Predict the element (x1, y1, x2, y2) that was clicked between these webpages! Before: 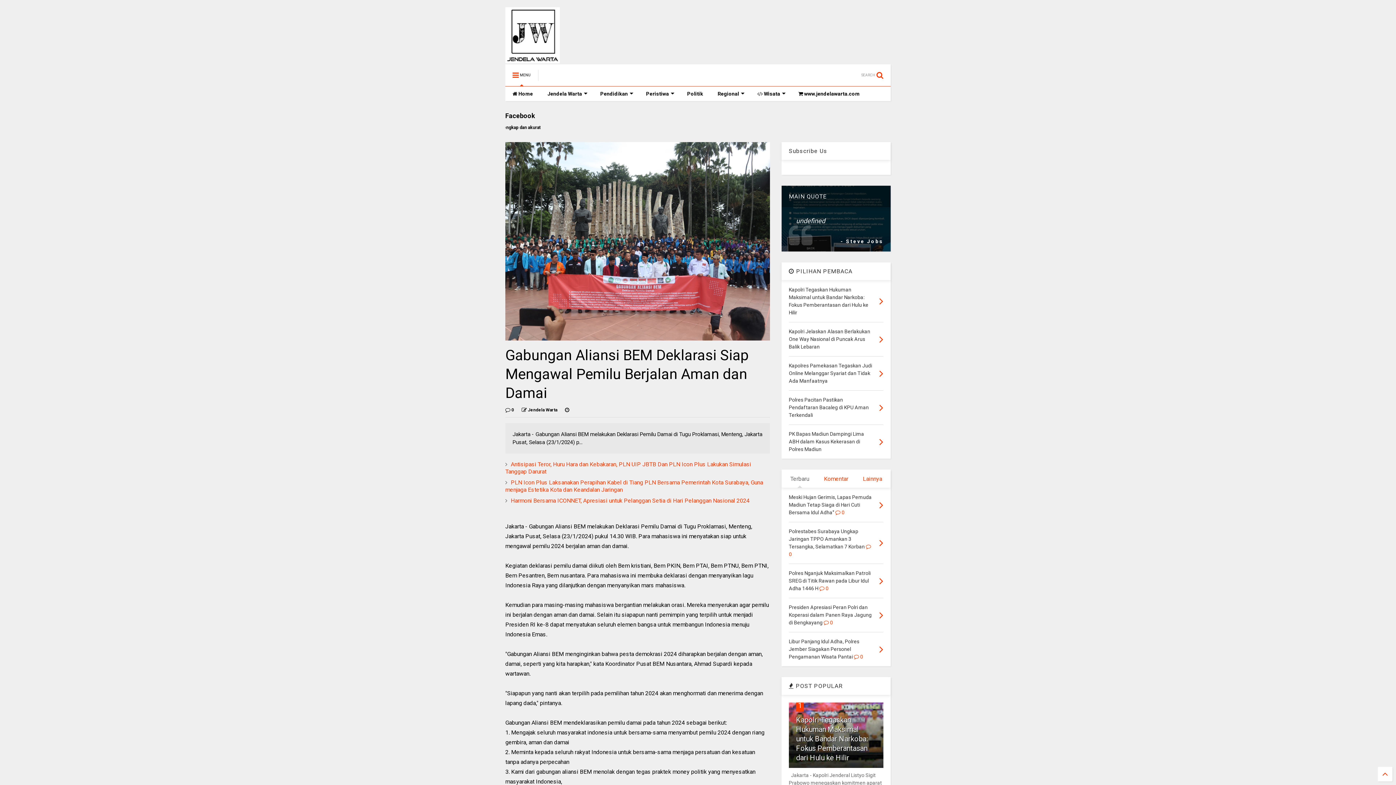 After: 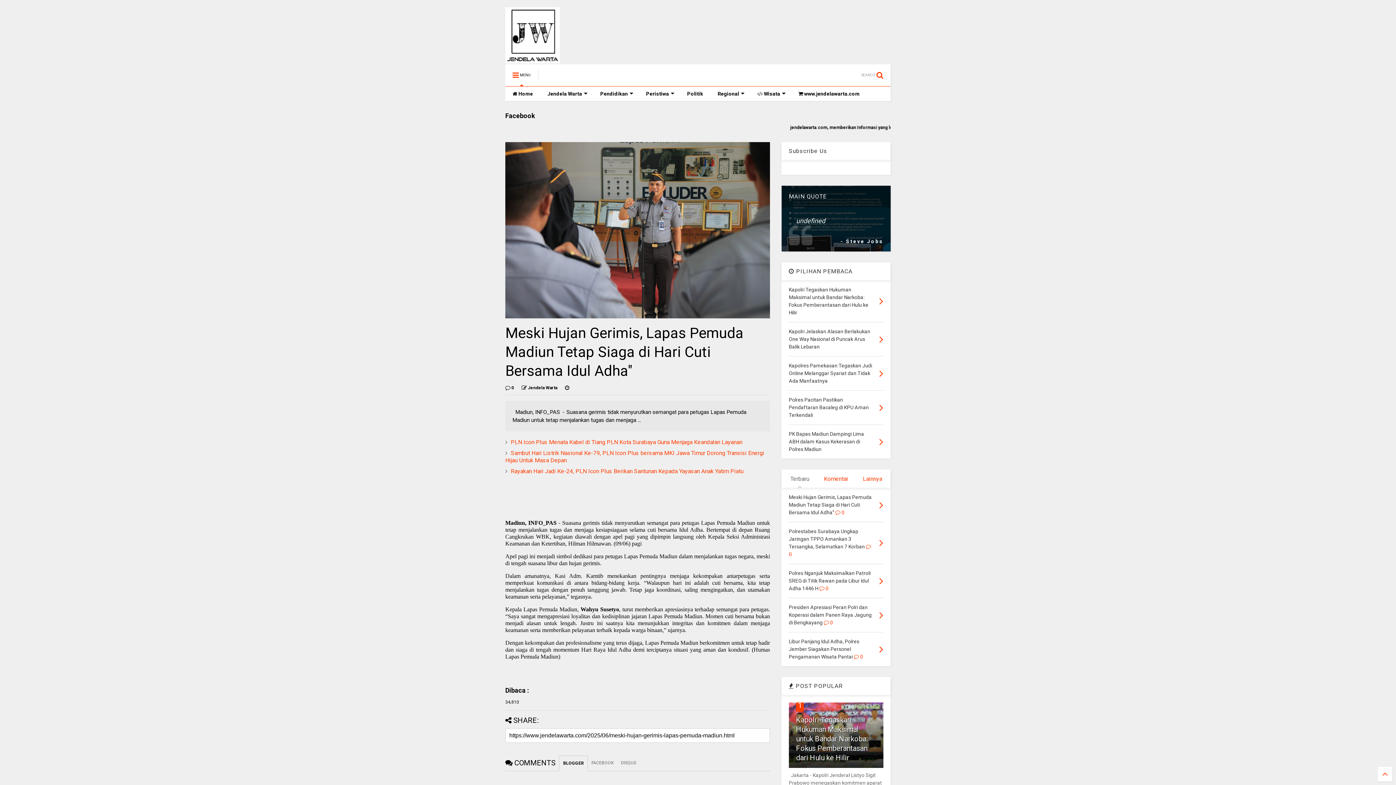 Action: bbox: (879, 499, 883, 511)